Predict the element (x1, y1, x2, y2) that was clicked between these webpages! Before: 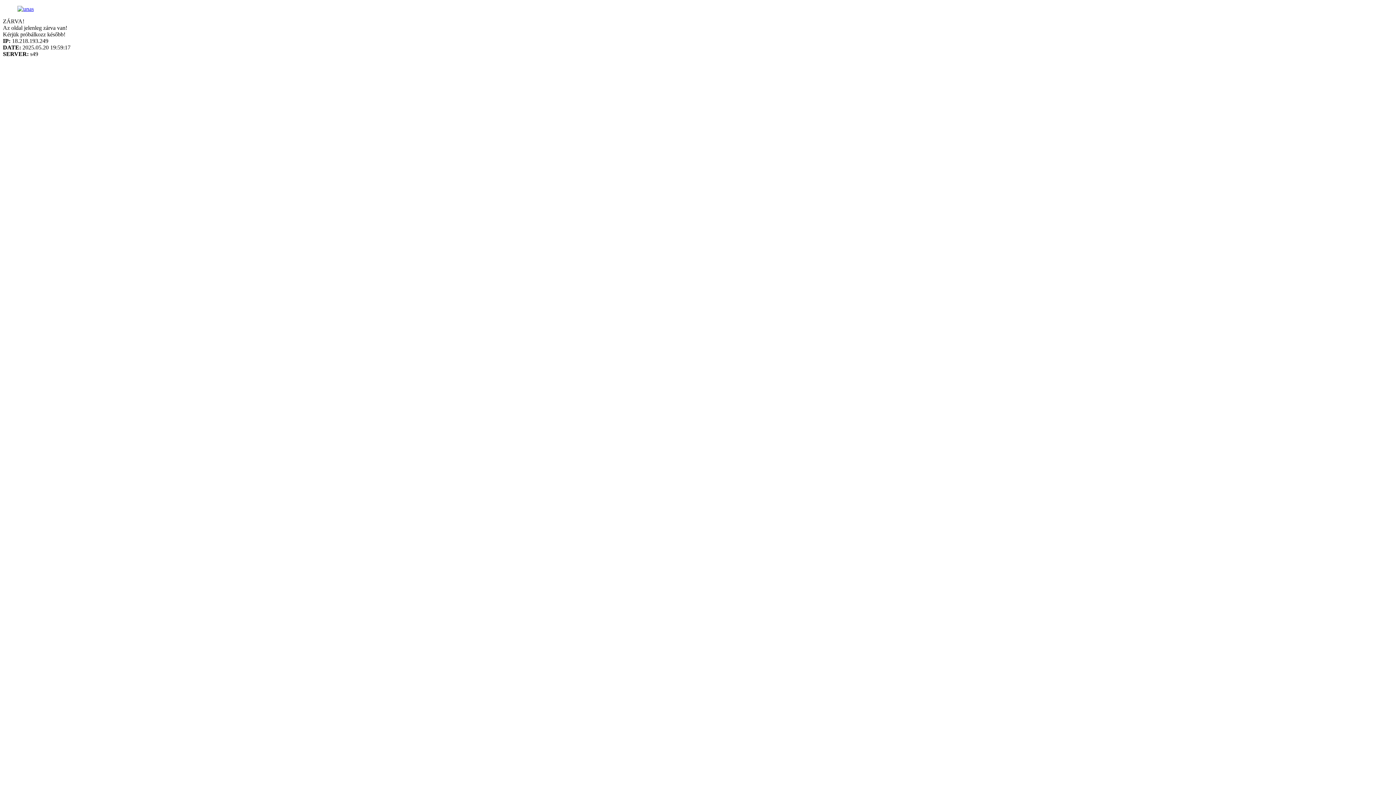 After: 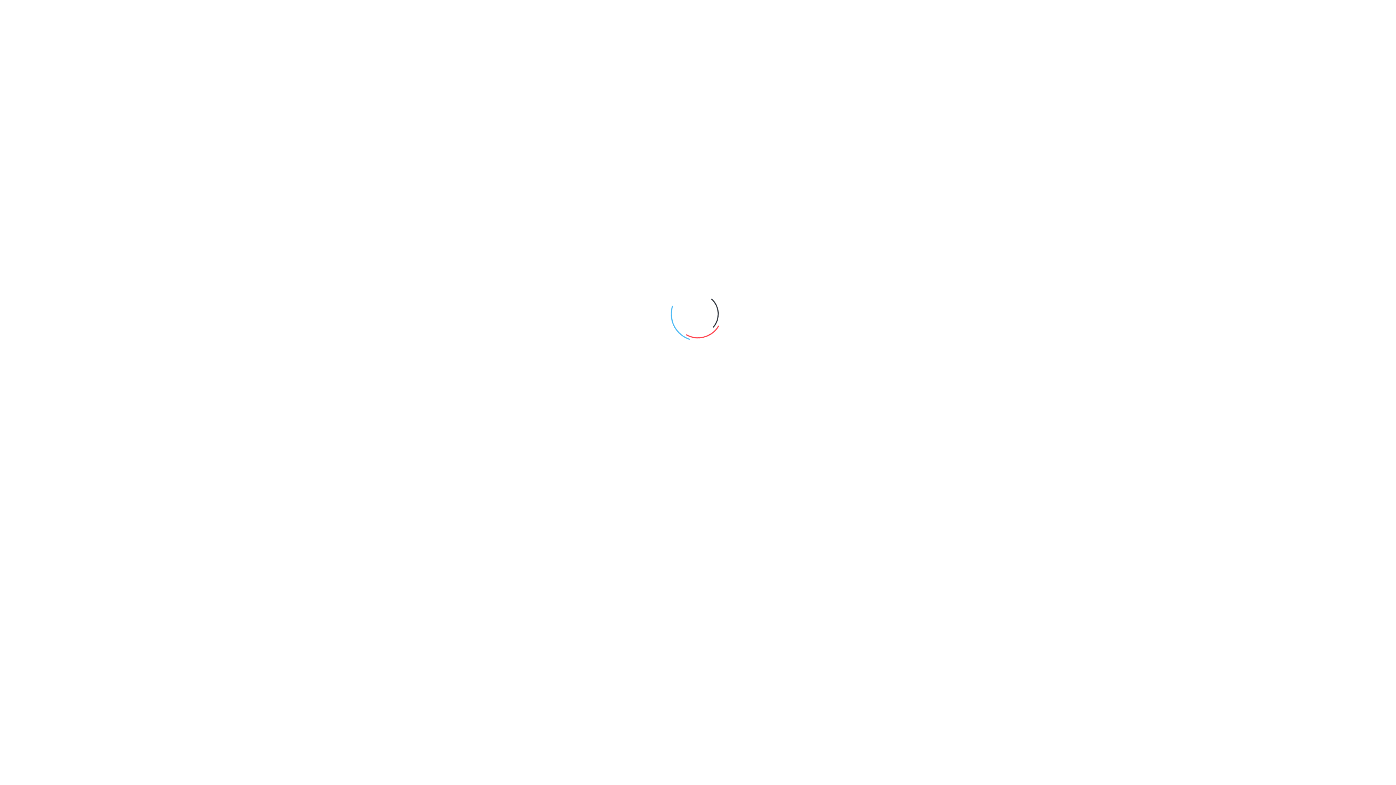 Action: bbox: (17, 5, 33, 12)